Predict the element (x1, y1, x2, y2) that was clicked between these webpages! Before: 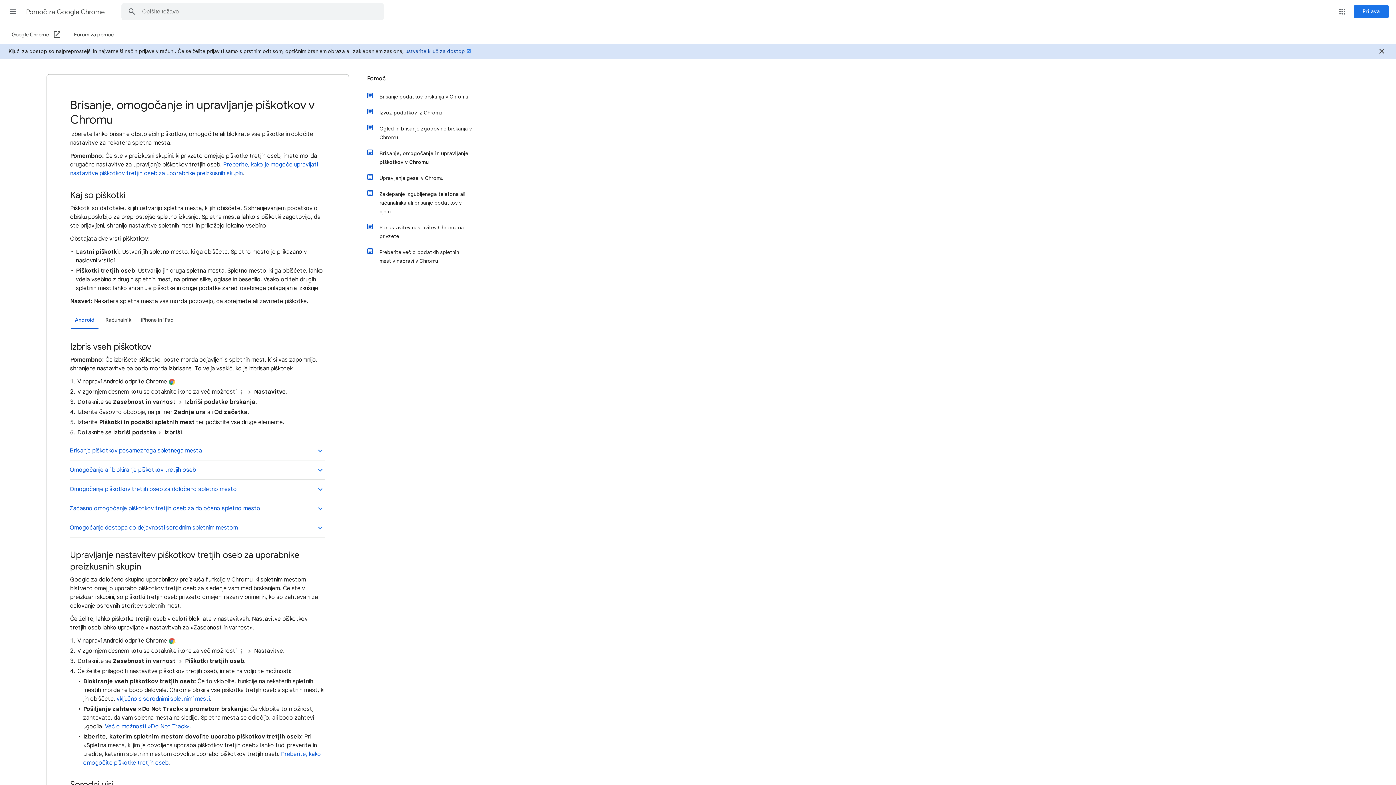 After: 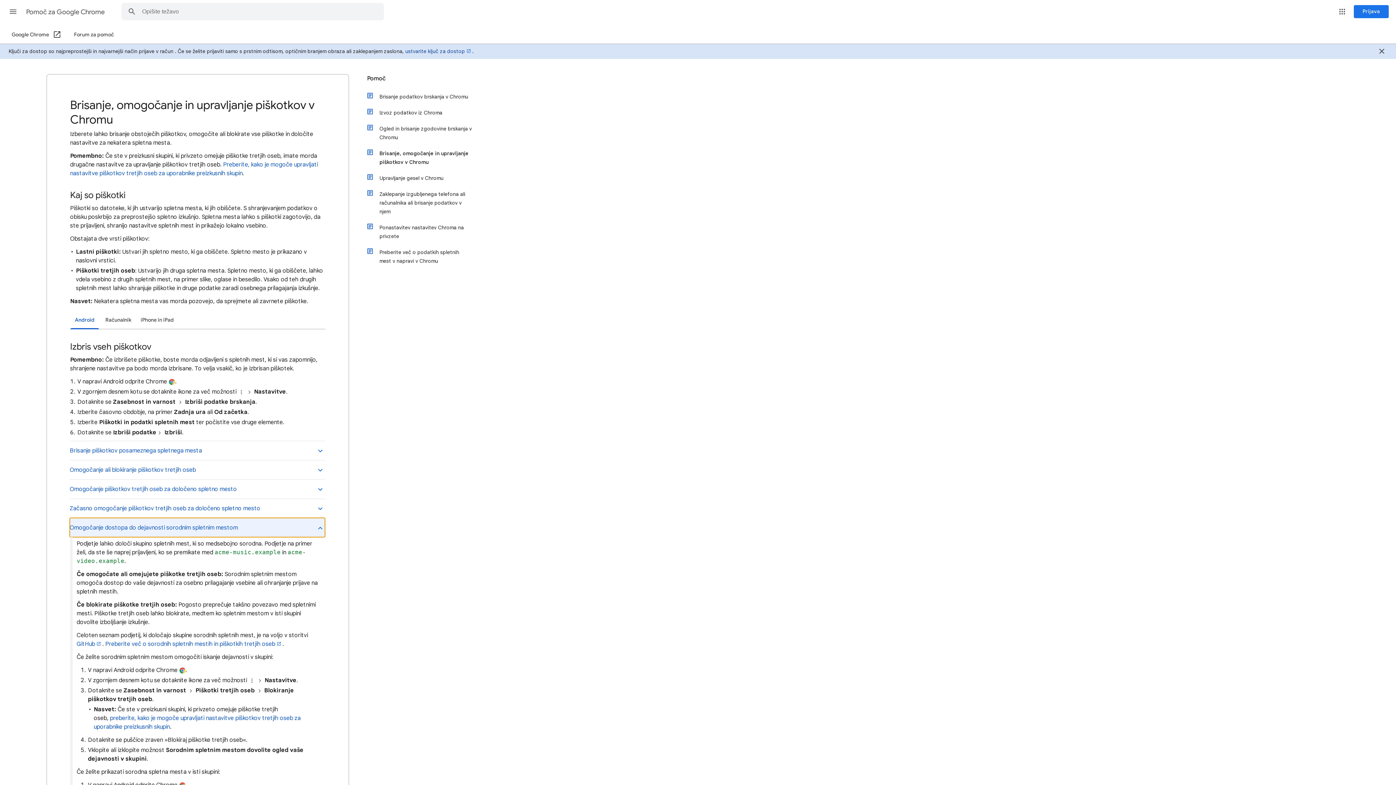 Action: bbox: (69, 518, 325, 537) label: Omogočanje dostopa do dejavnosti sorodnim spletnim mestom